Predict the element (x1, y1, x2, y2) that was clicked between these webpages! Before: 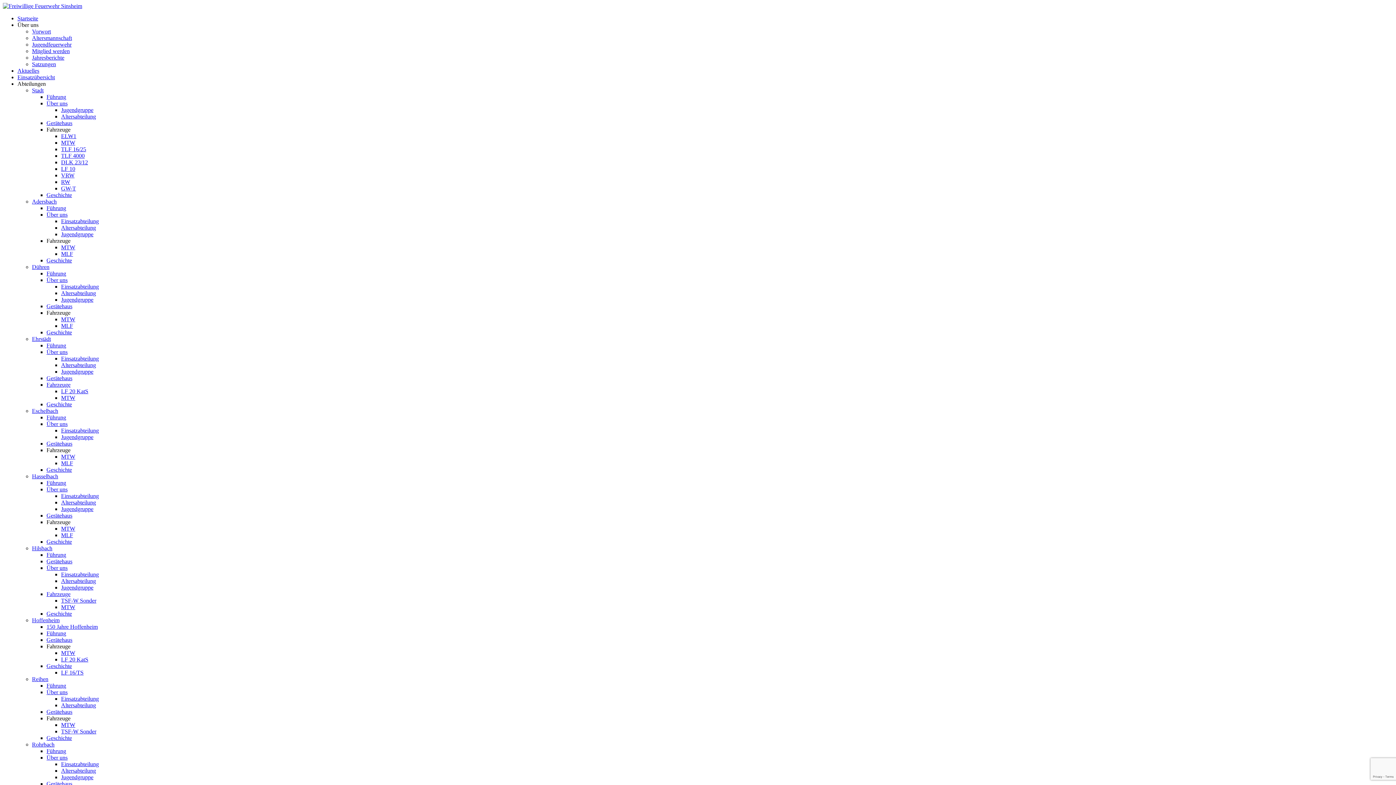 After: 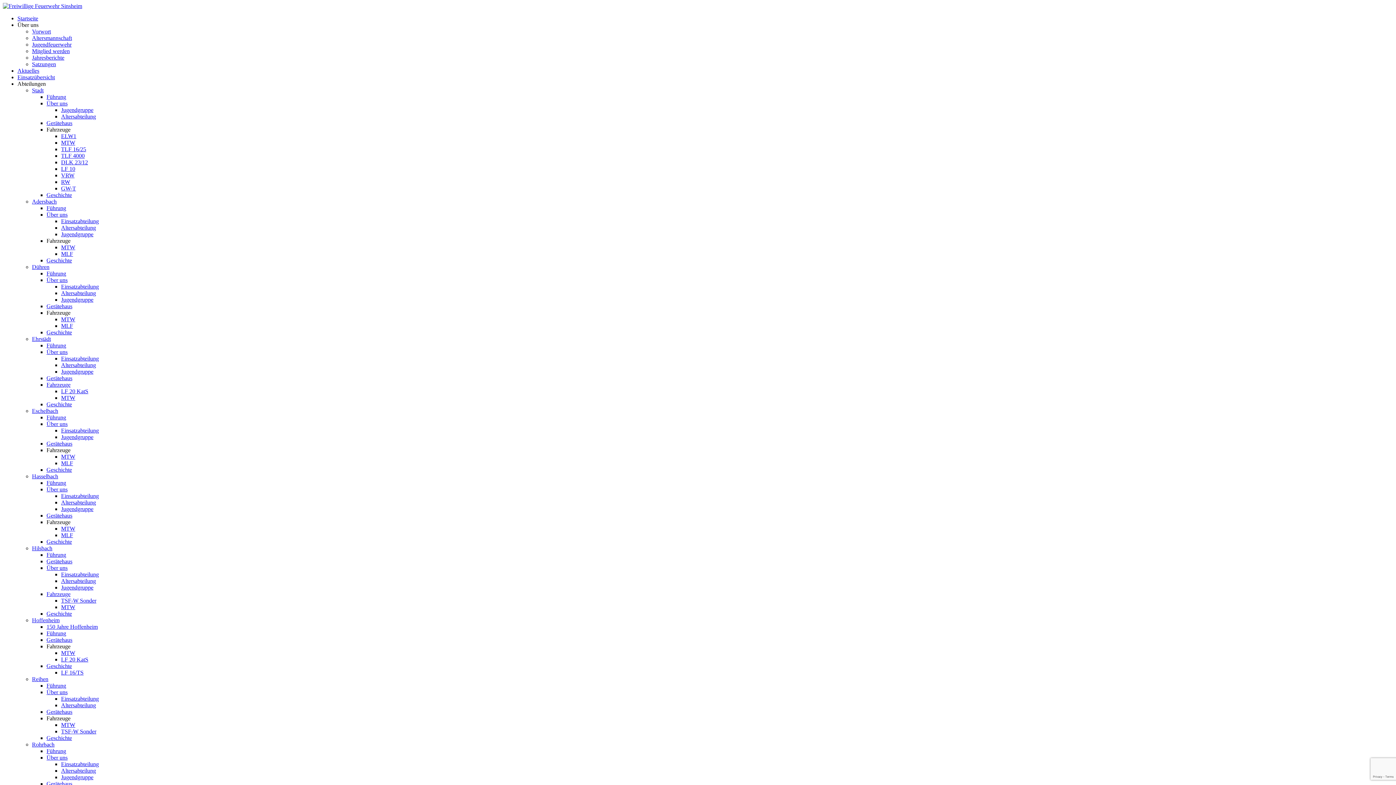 Action: label: Über uns bbox: (17, 21, 38, 28)